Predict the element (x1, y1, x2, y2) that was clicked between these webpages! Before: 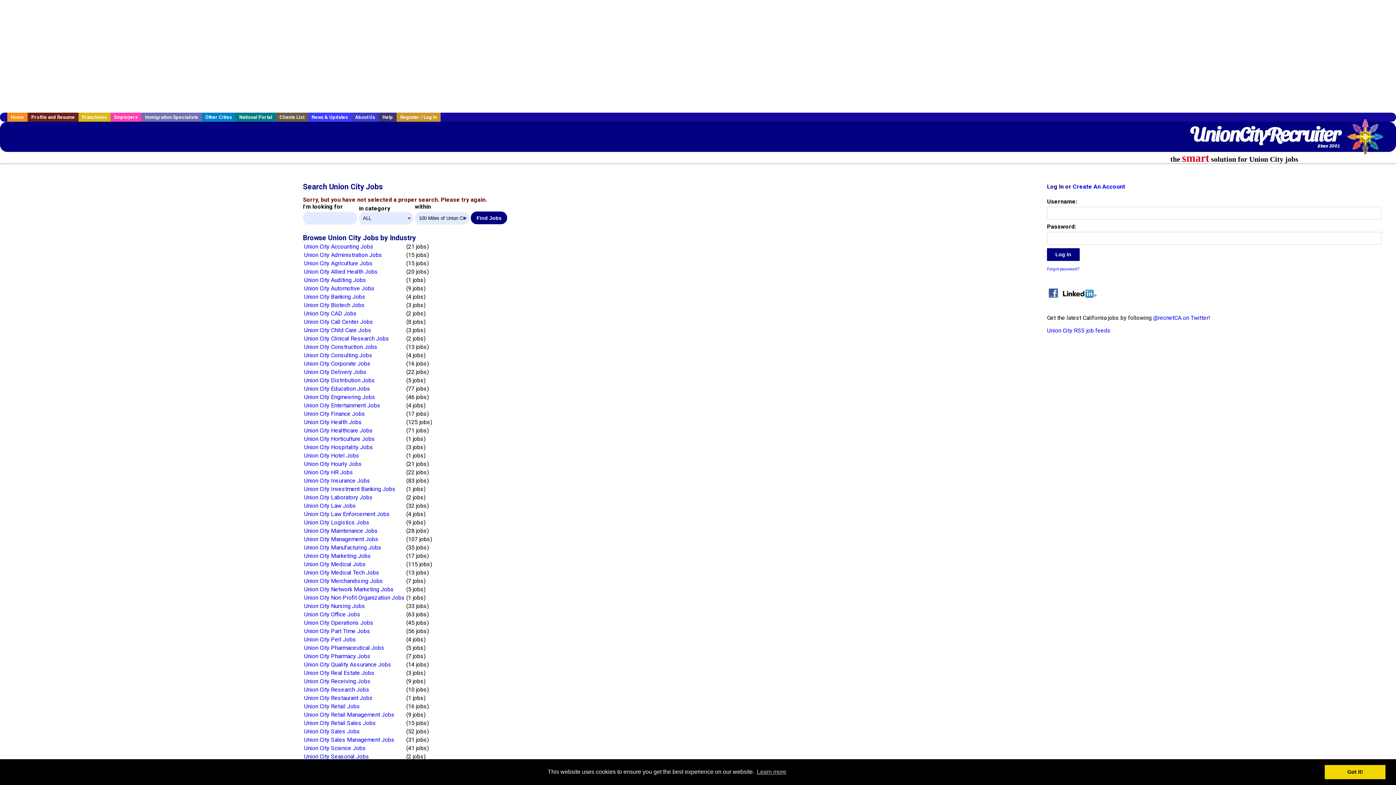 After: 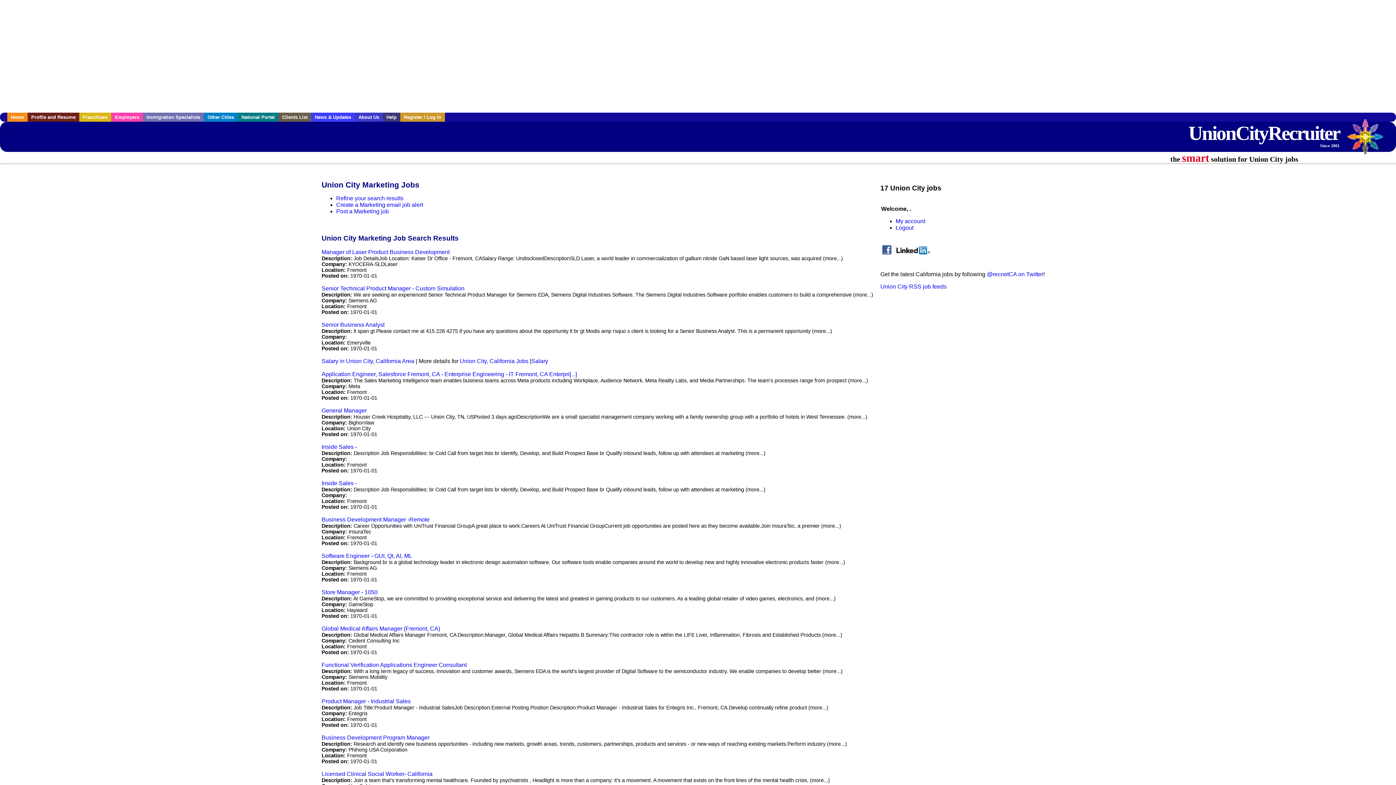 Action: label: Union City Marketing Jobs bbox: (304, 552, 371, 559)